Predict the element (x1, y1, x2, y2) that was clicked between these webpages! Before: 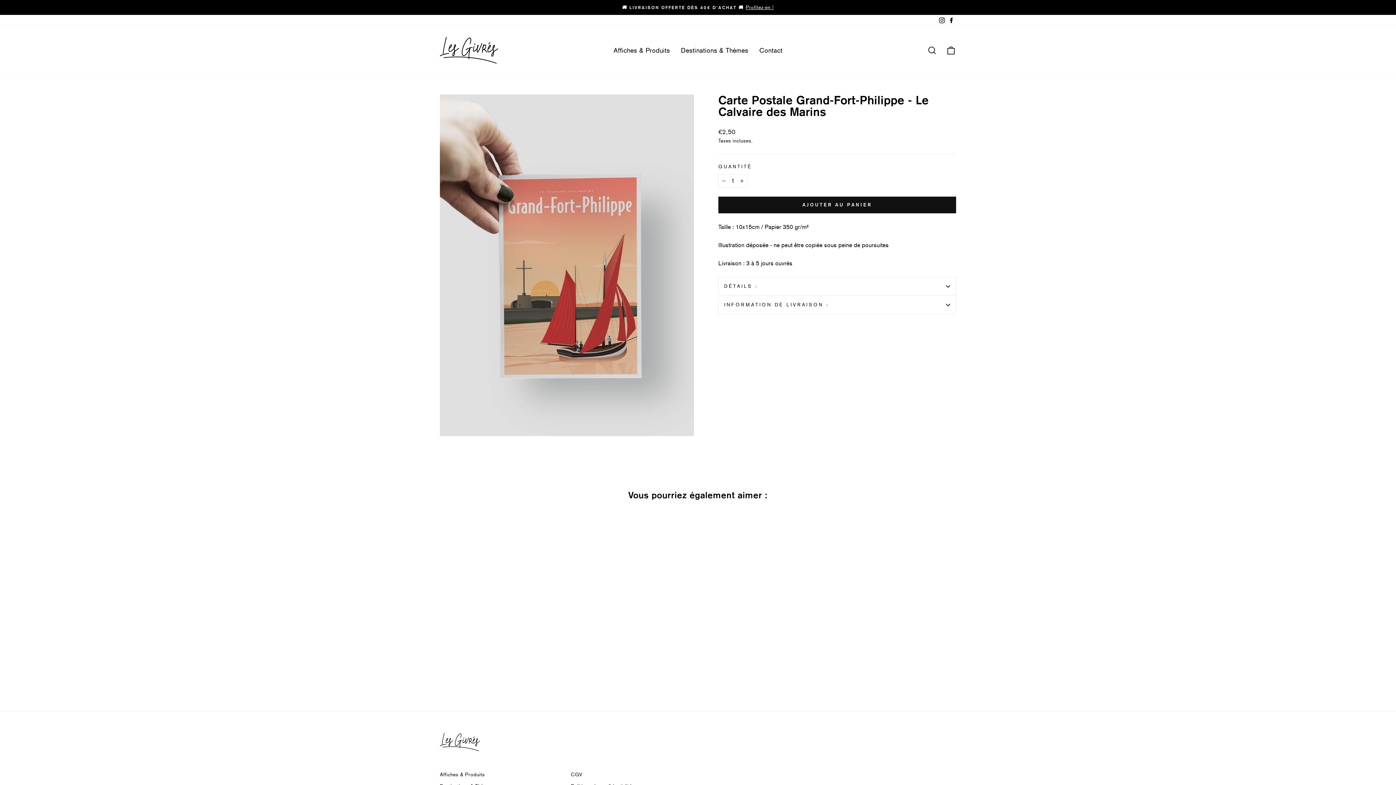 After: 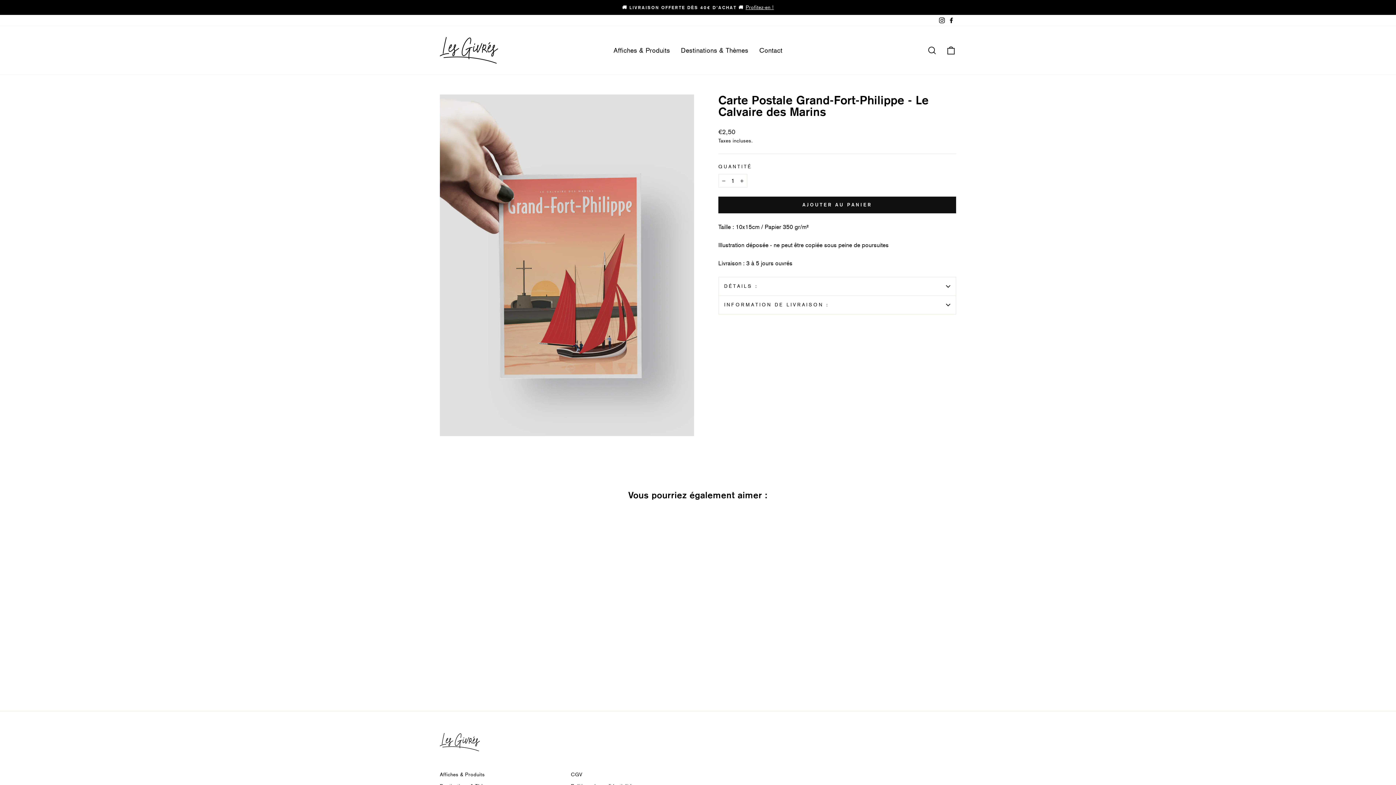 Action: label: Instagram bbox: (937, 14, 946, 26)